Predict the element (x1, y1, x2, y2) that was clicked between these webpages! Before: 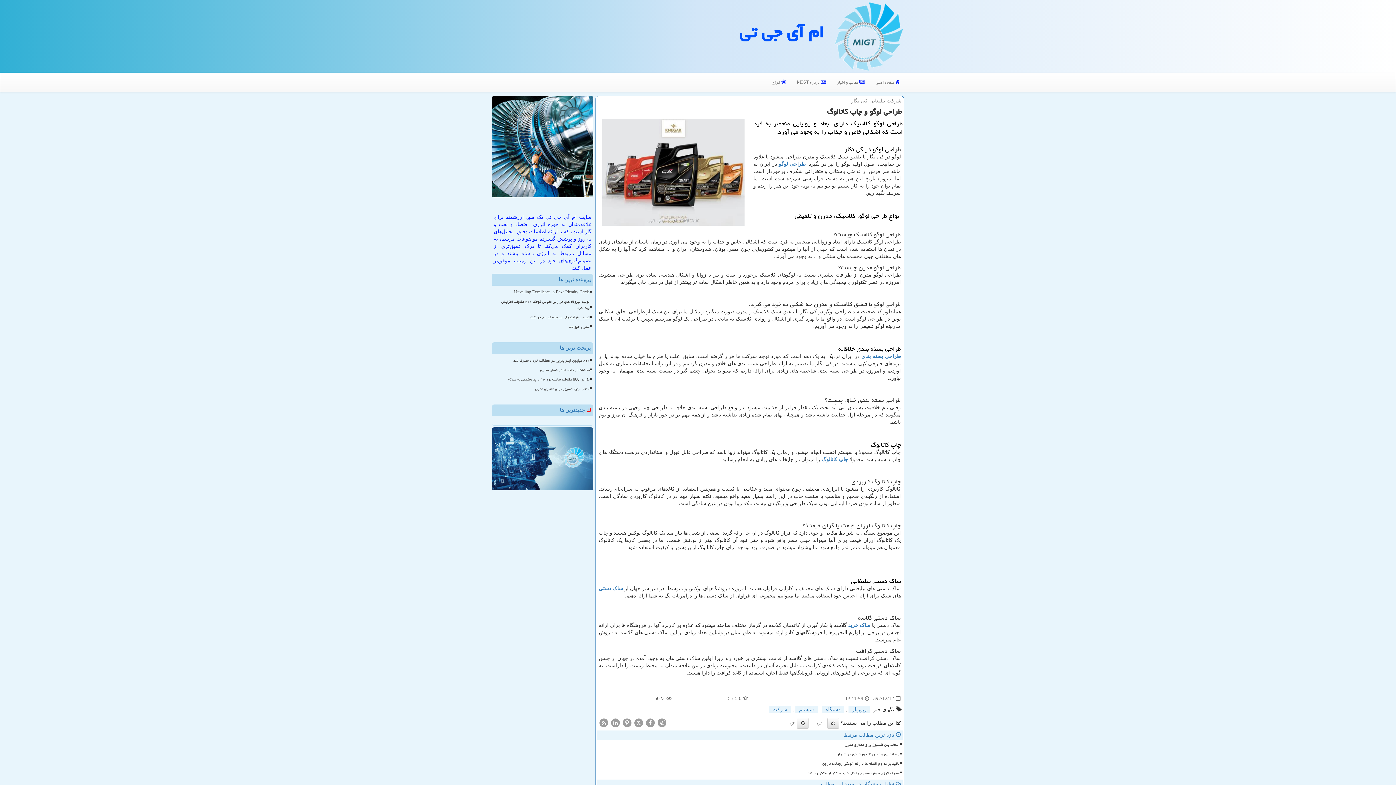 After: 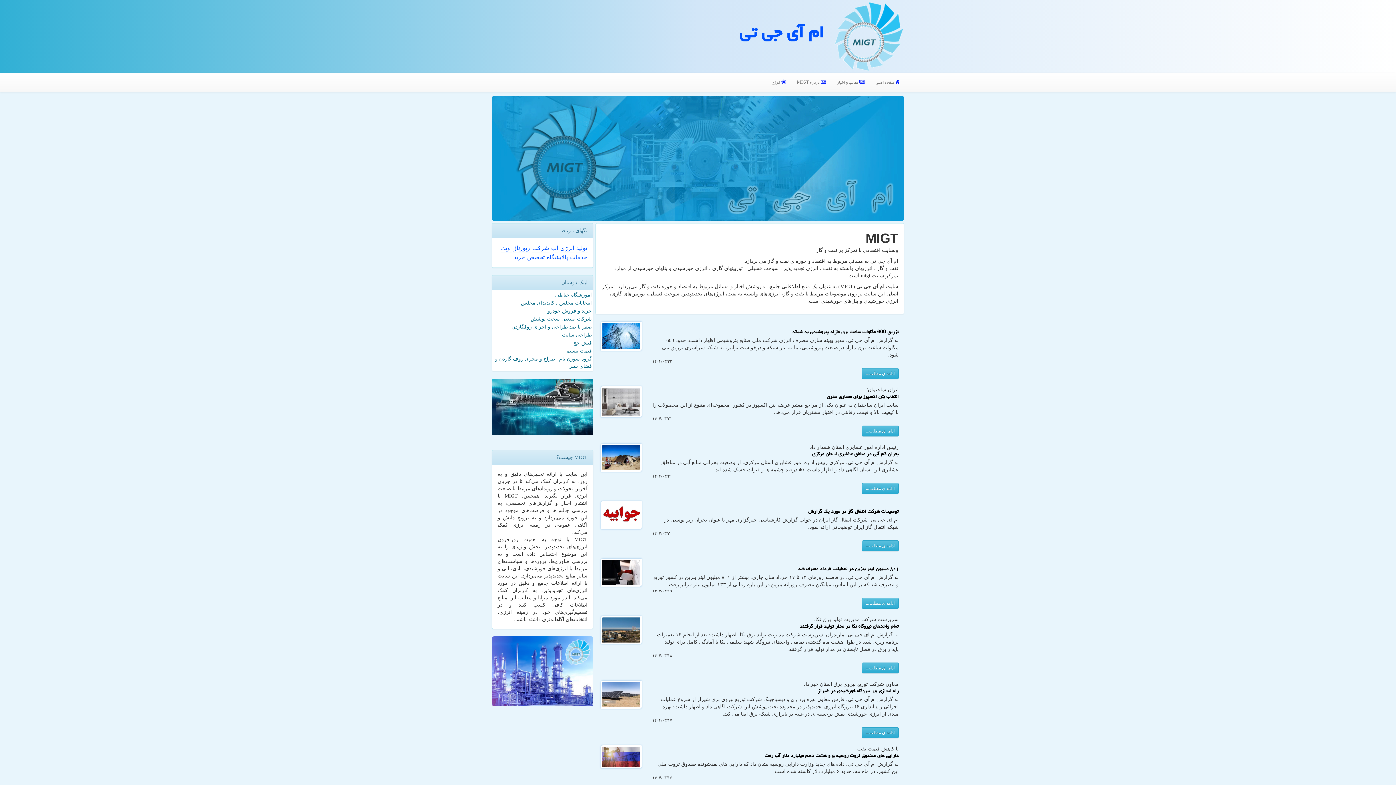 Action: bbox: (870, 73, 905, 91) label:  صفحه اصلی